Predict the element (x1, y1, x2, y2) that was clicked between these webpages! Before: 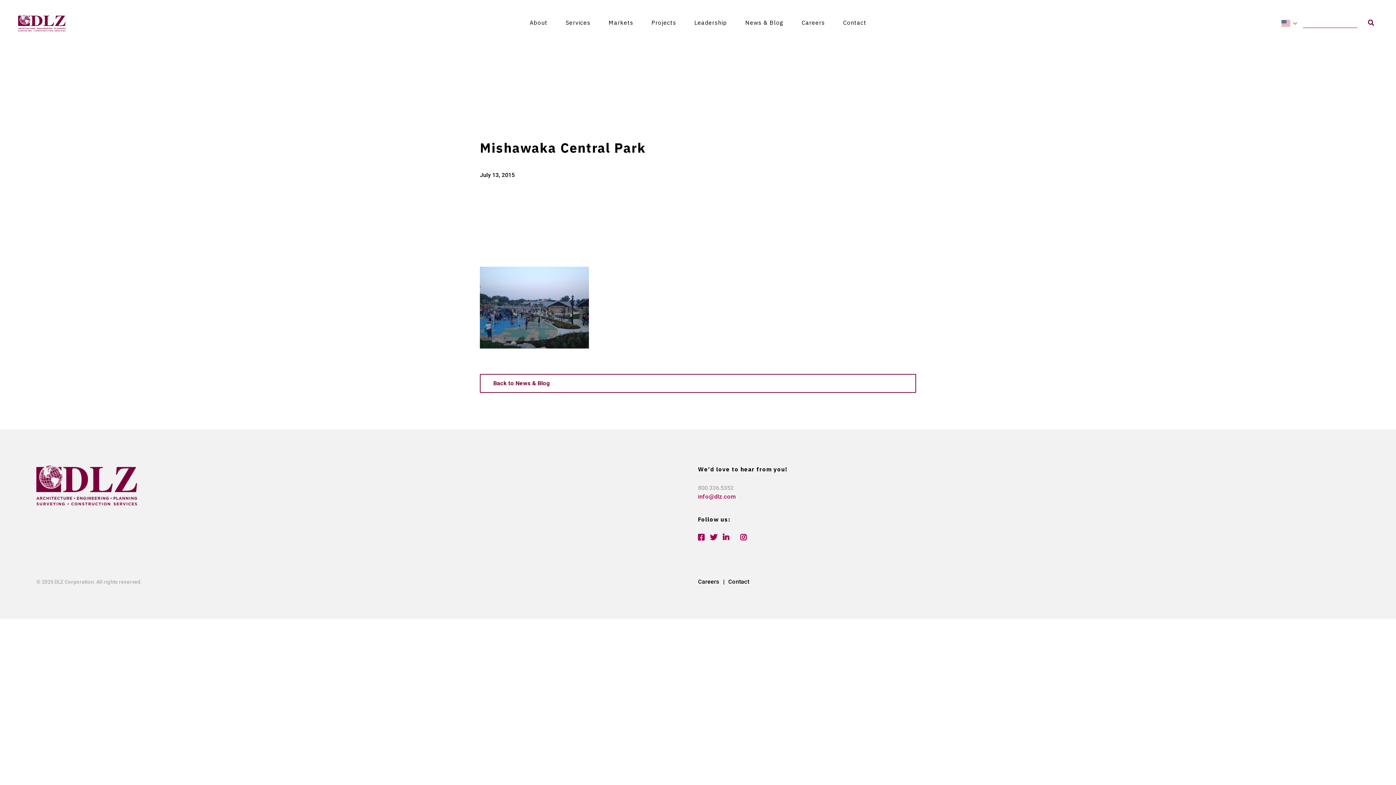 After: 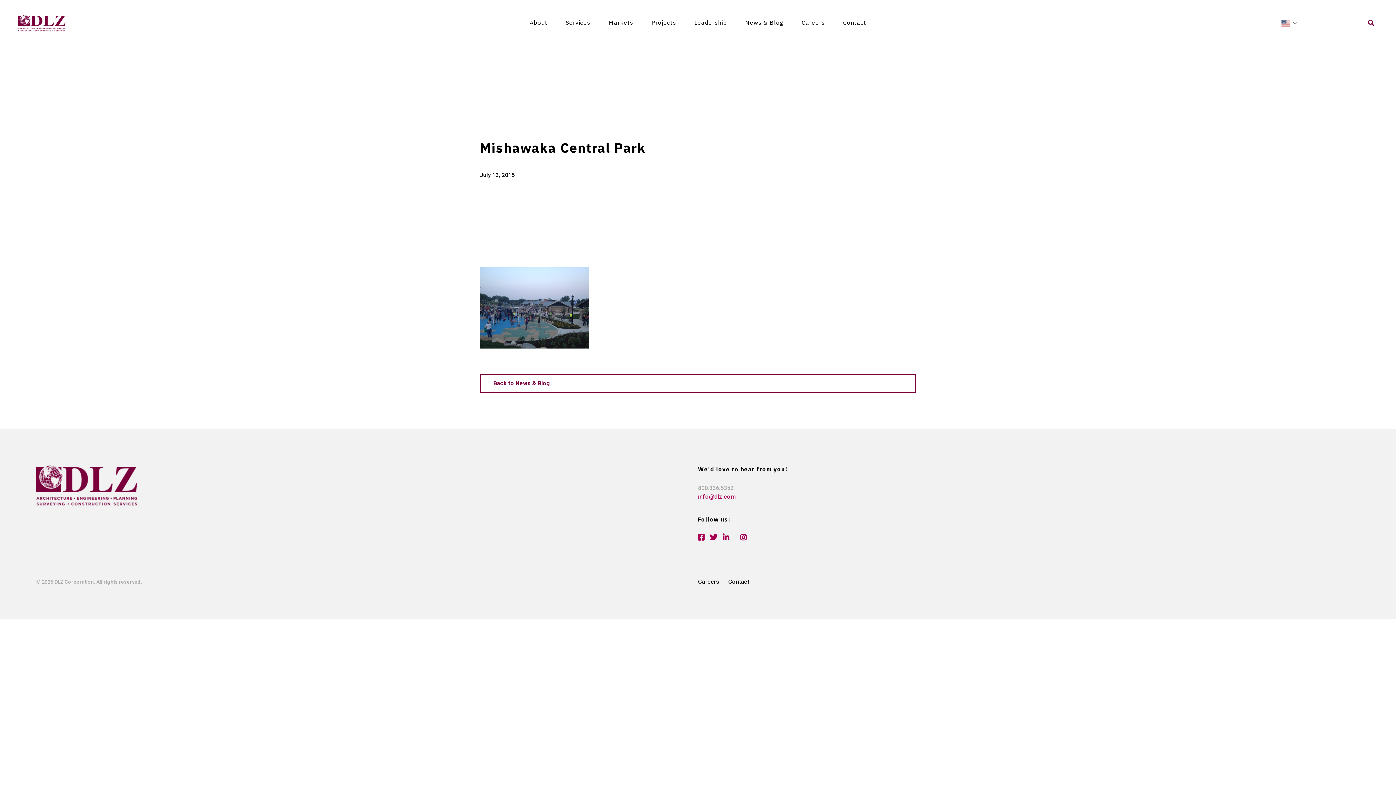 Action: bbox: (1364, 15, 1378, 29)